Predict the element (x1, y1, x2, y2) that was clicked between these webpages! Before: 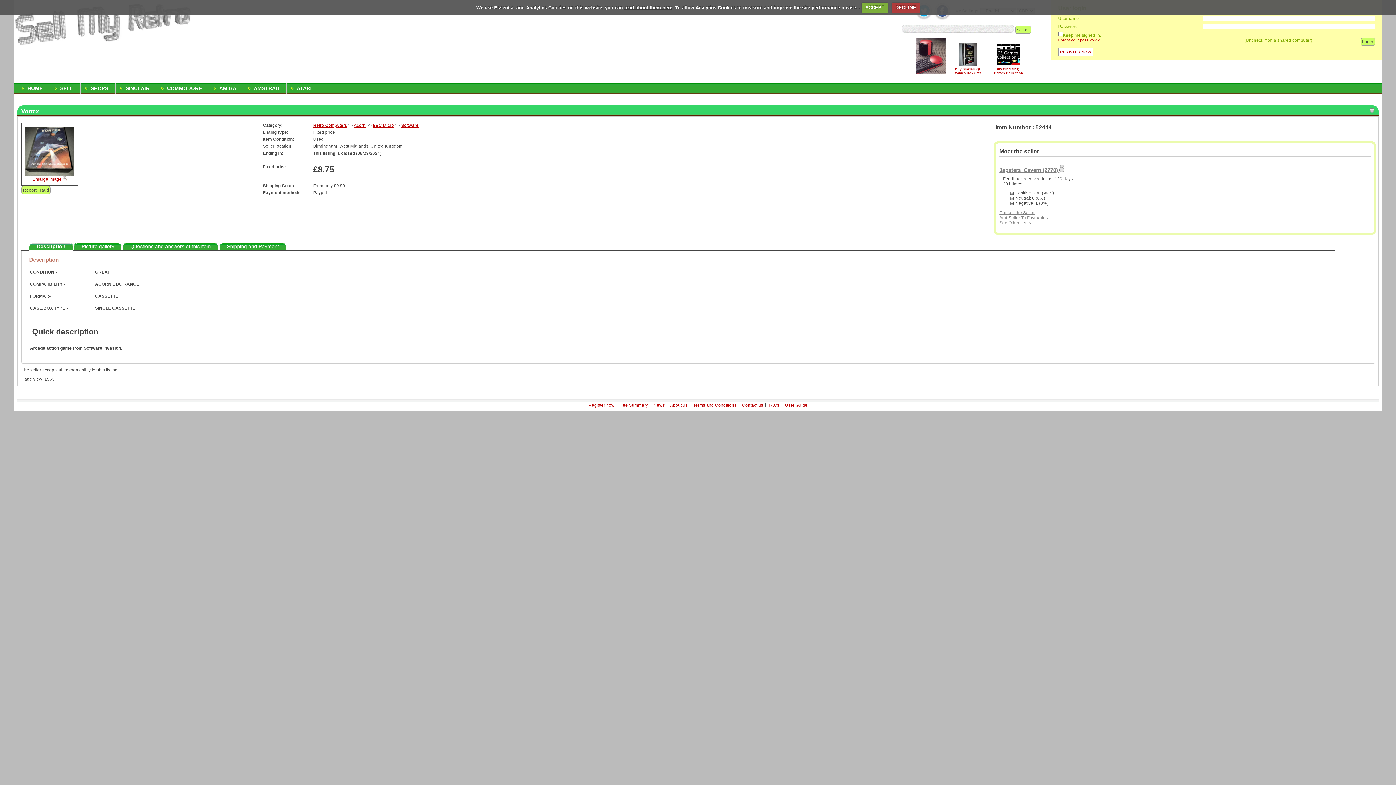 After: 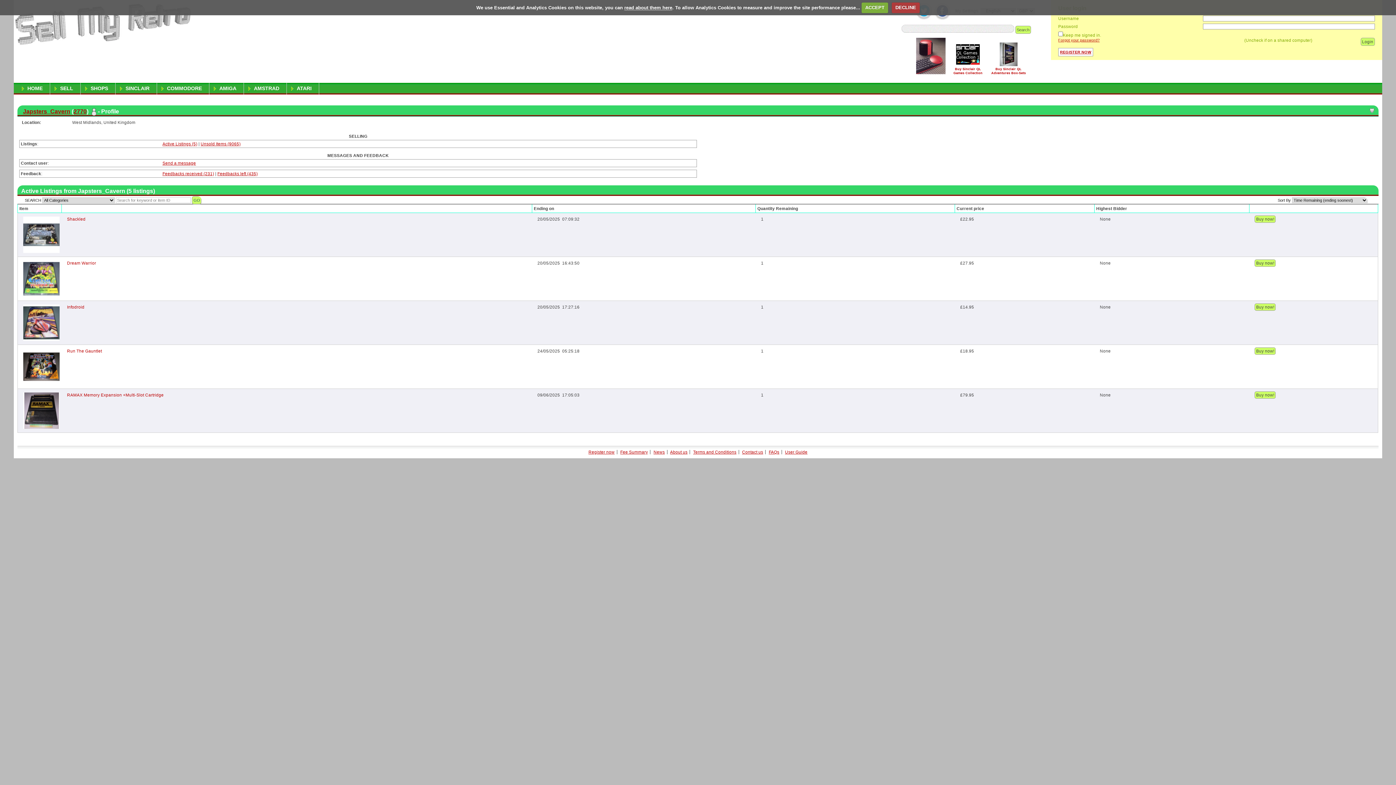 Action: label: See Other Items bbox: (999, 220, 1031, 224)